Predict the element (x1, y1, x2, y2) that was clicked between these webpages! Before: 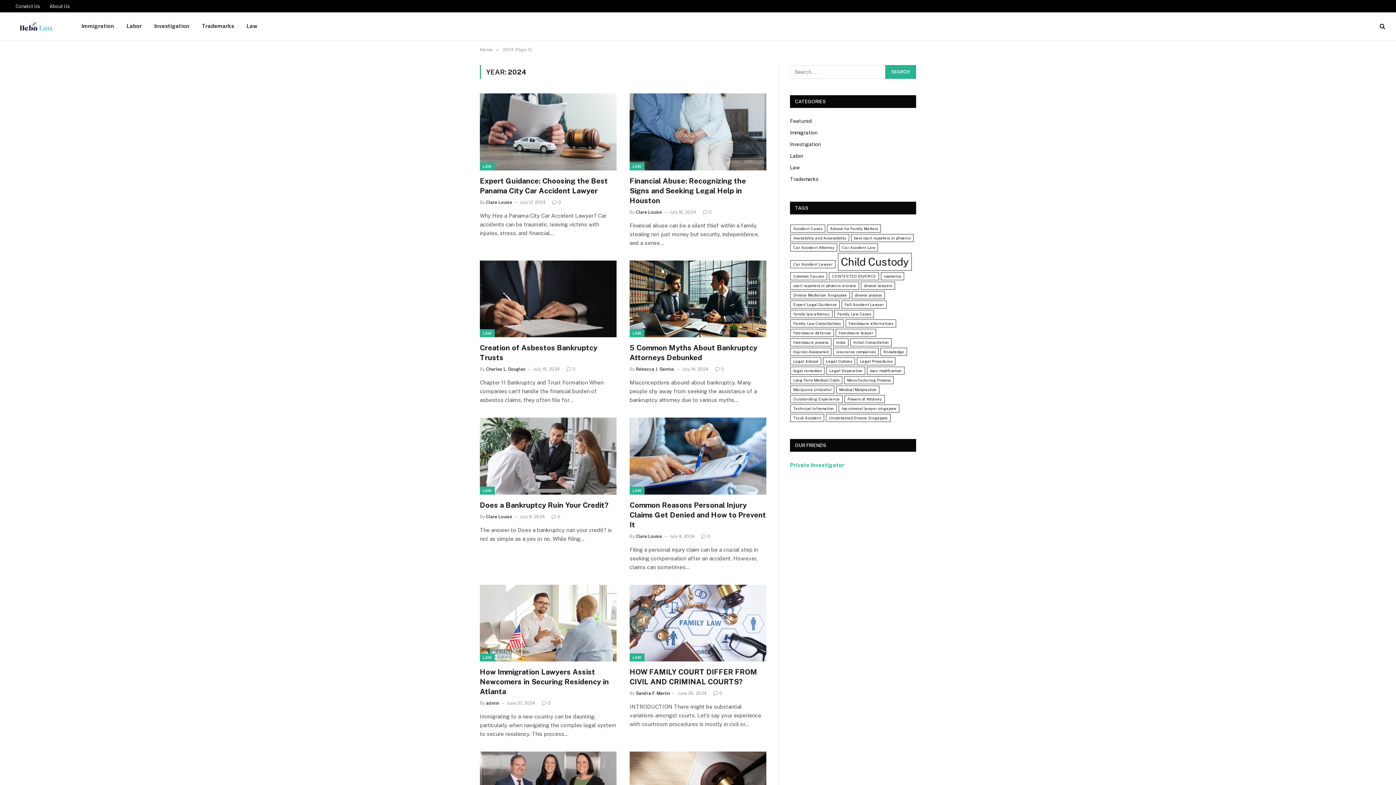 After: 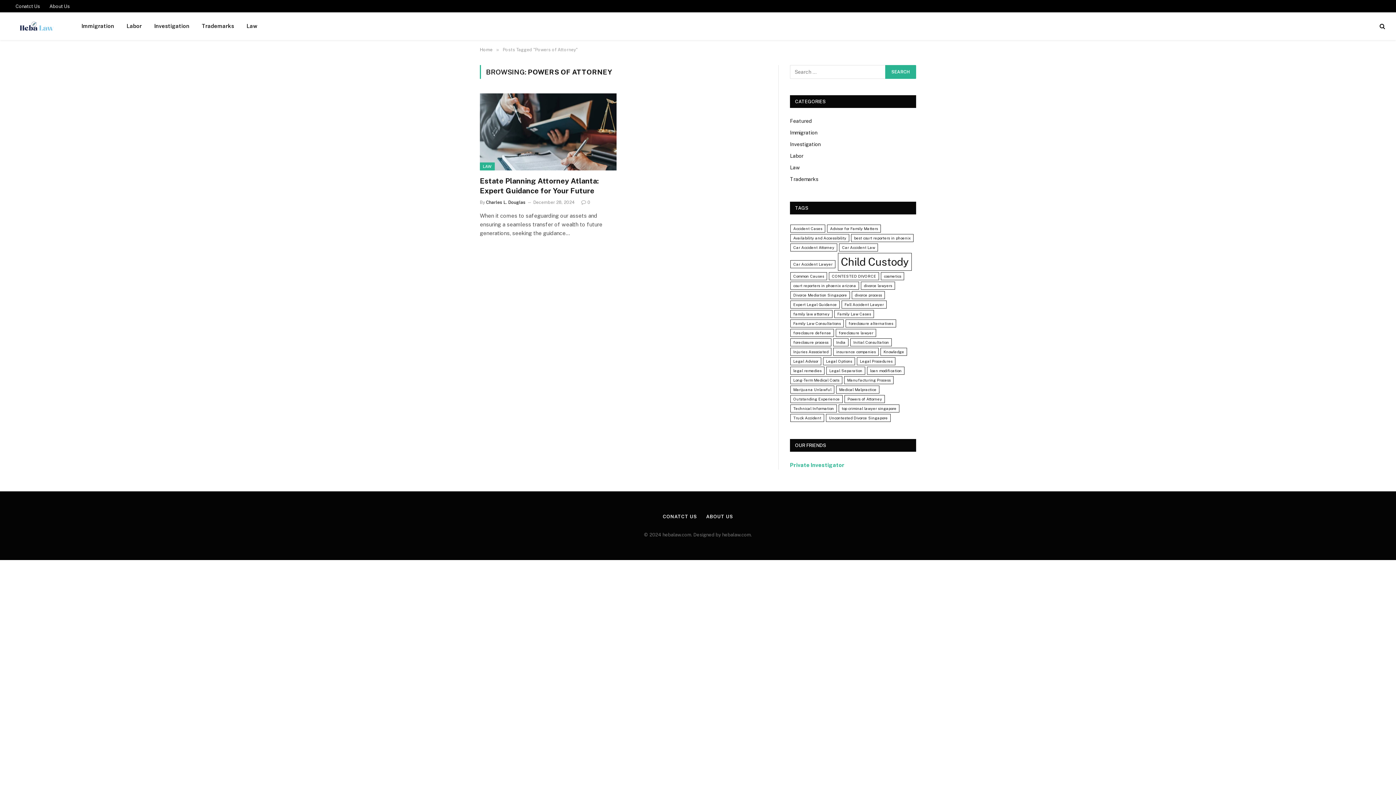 Action: label: Powers of Attorney (1 item) bbox: (844, 395, 885, 403)